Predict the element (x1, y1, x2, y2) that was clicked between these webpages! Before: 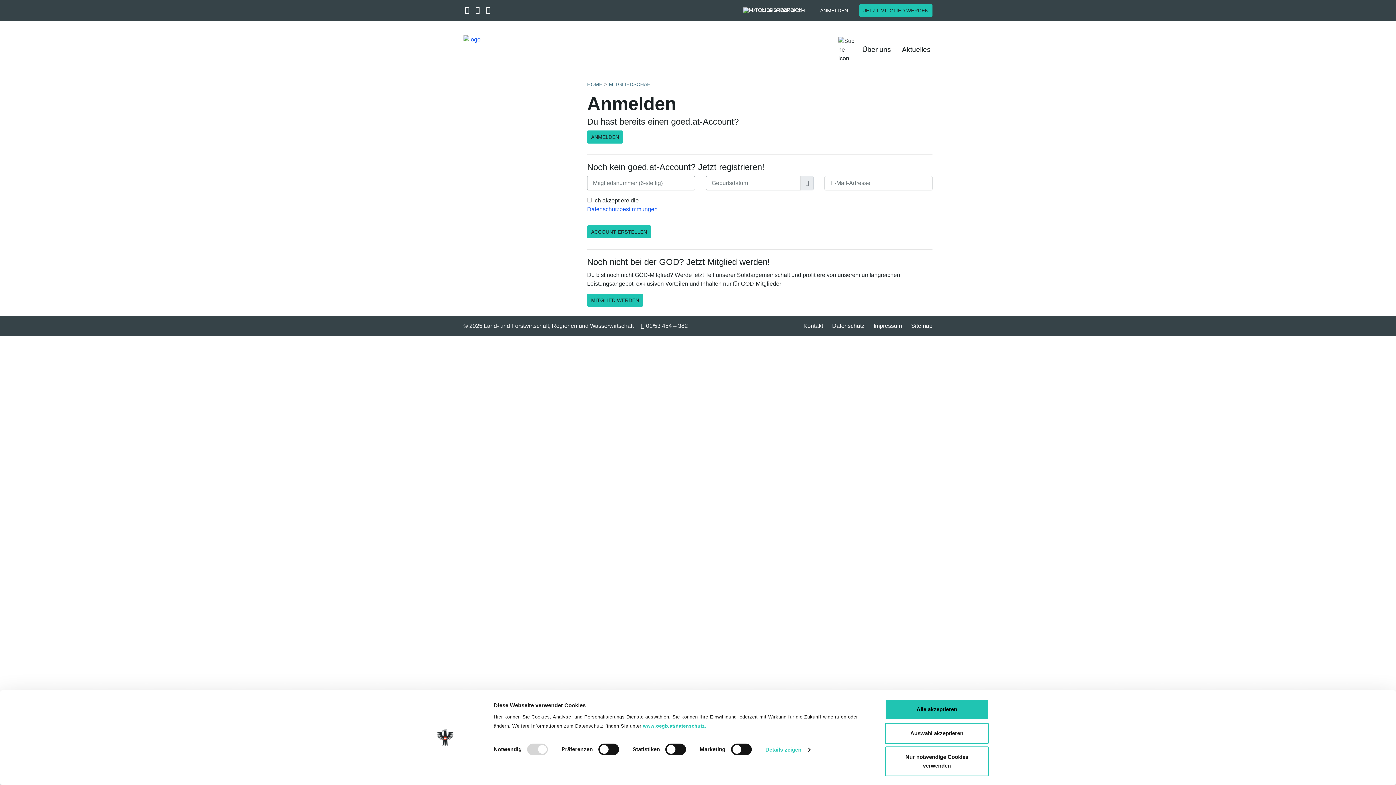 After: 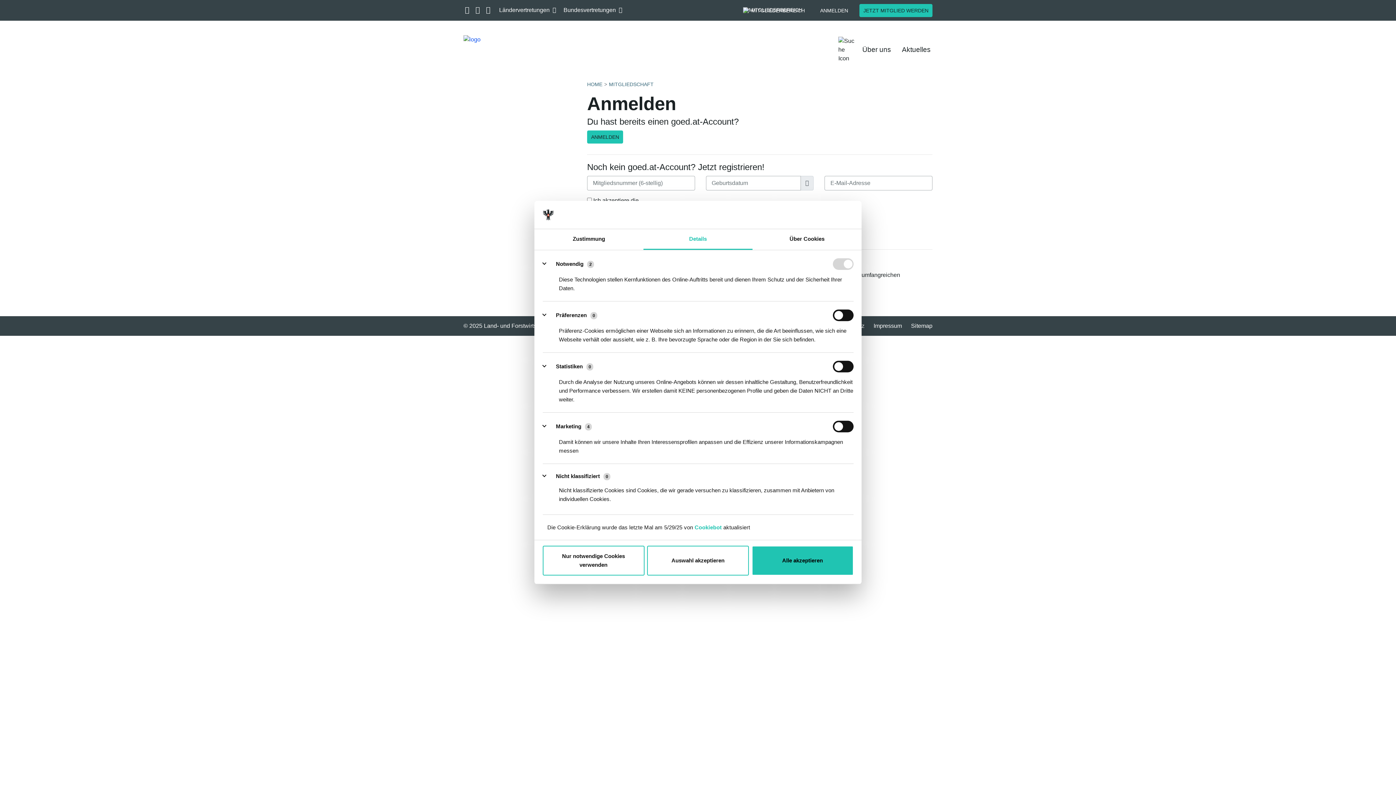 Action: bbox: (765, 744, 810, 755) label: Details zeigen